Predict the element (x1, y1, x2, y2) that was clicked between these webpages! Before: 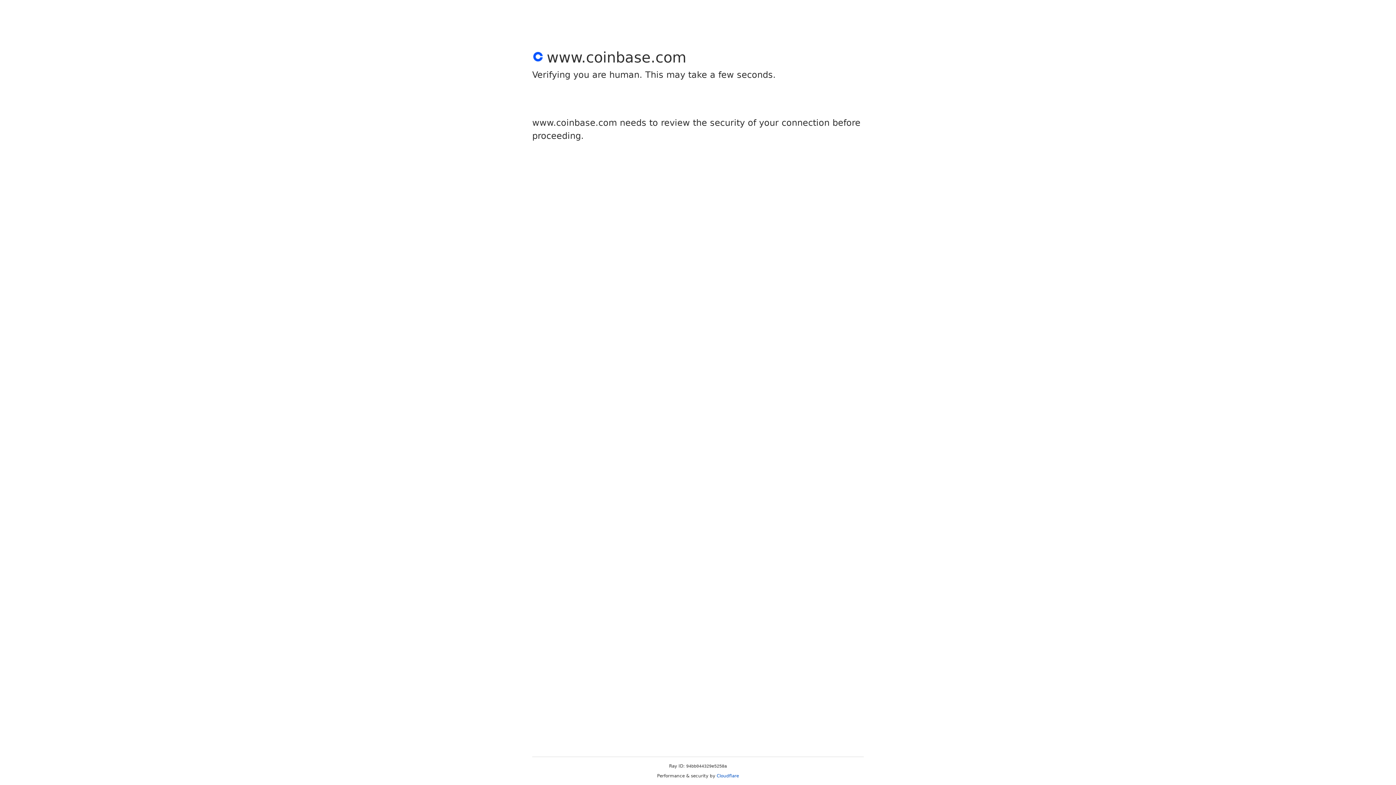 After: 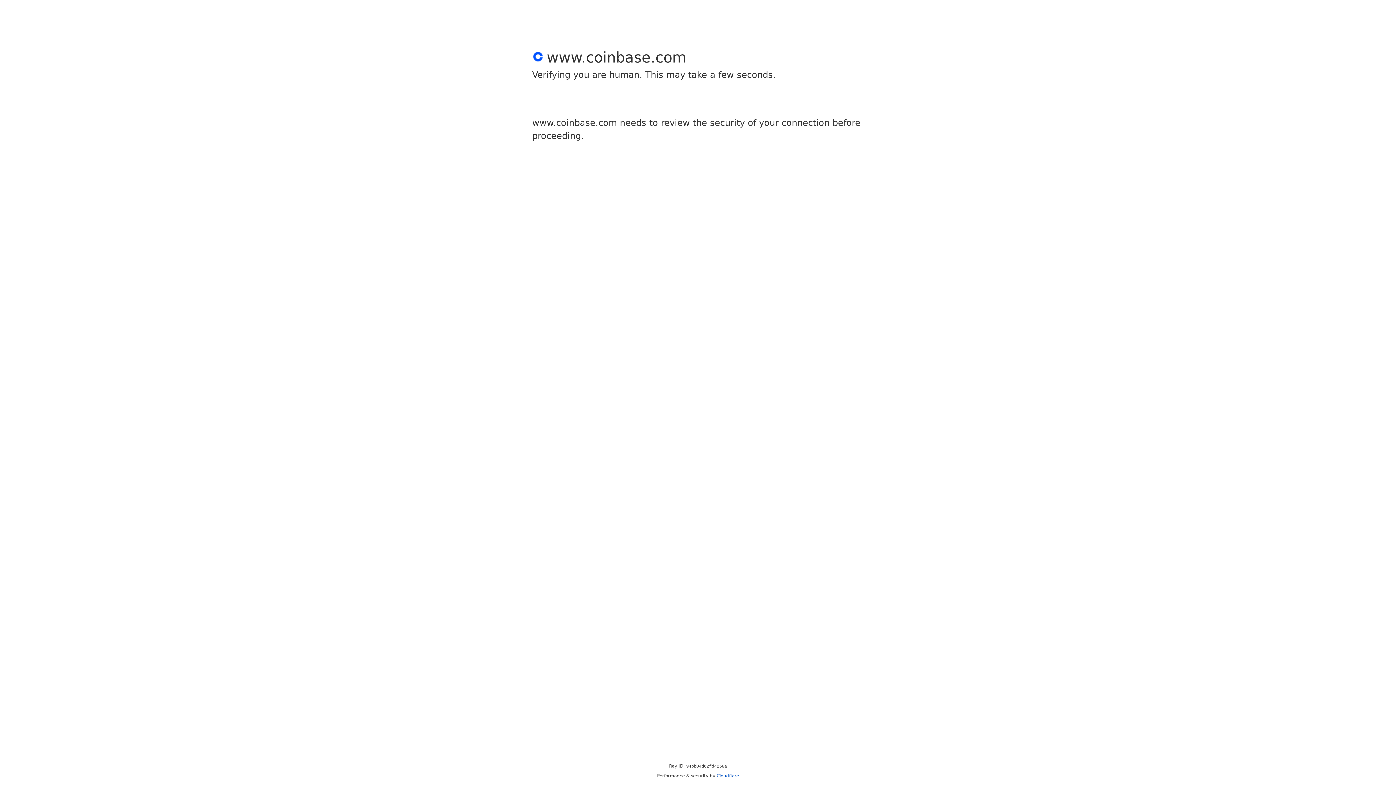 Action: bbox: (716, 773, 739, 778) label: Cloudflare